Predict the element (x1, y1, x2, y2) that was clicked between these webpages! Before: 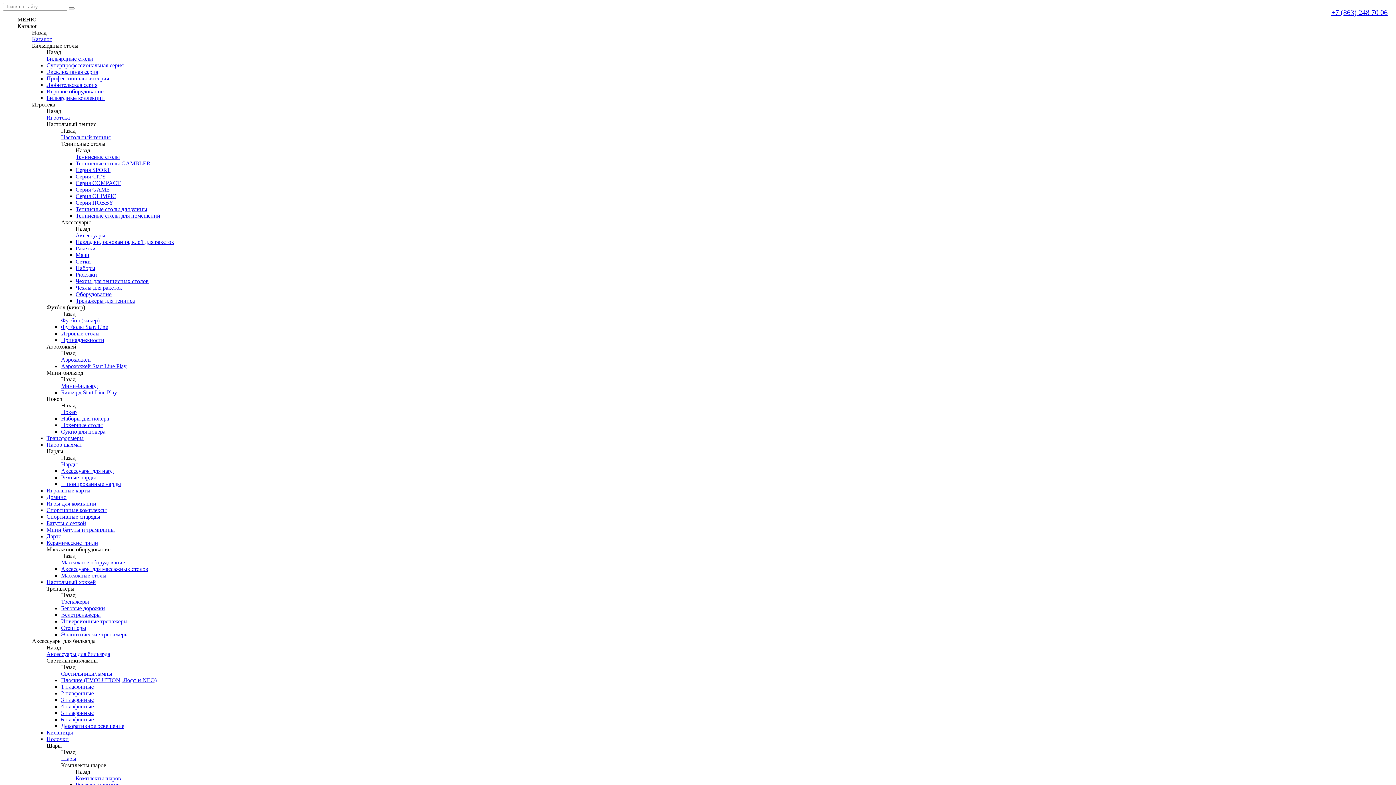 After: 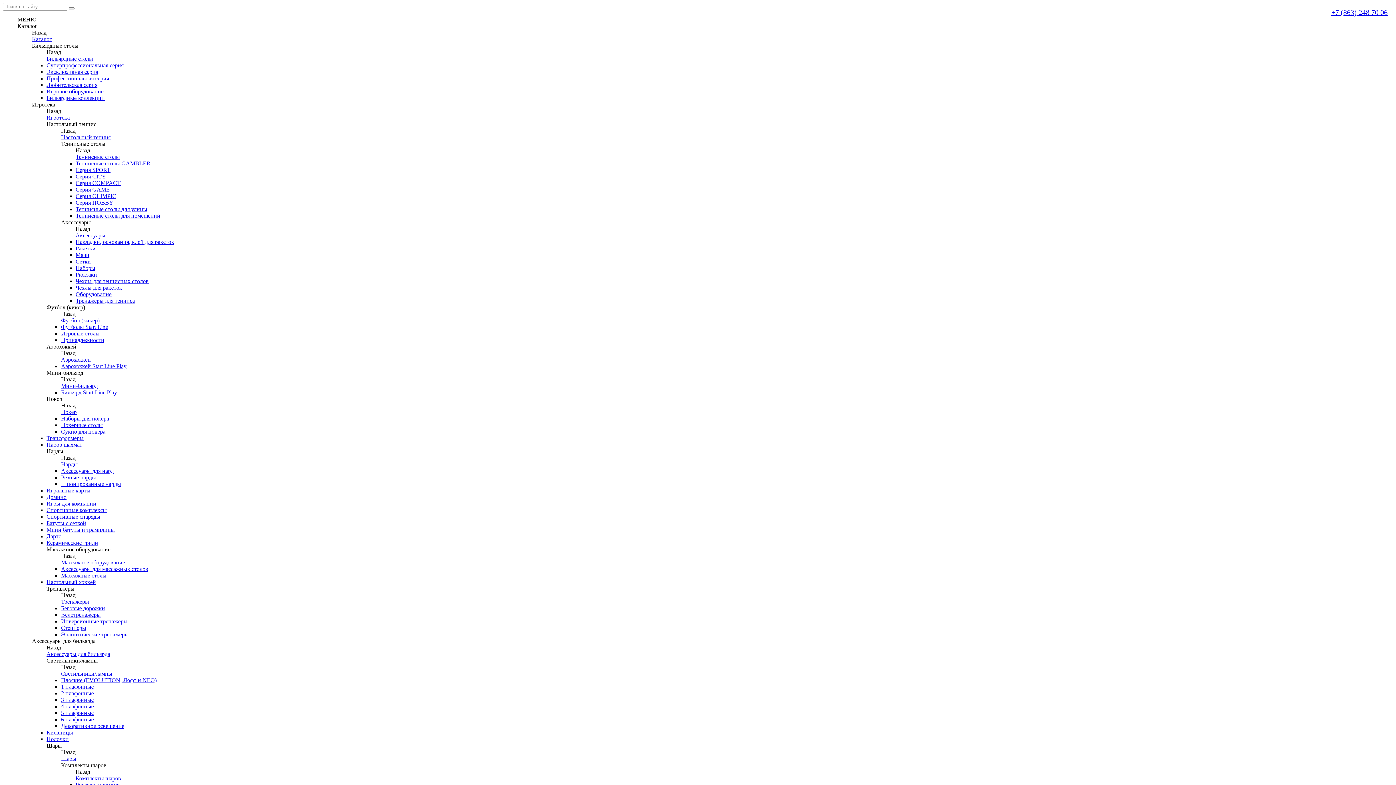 Action: bbox: (75, 252, 89, 258) label: Мячи